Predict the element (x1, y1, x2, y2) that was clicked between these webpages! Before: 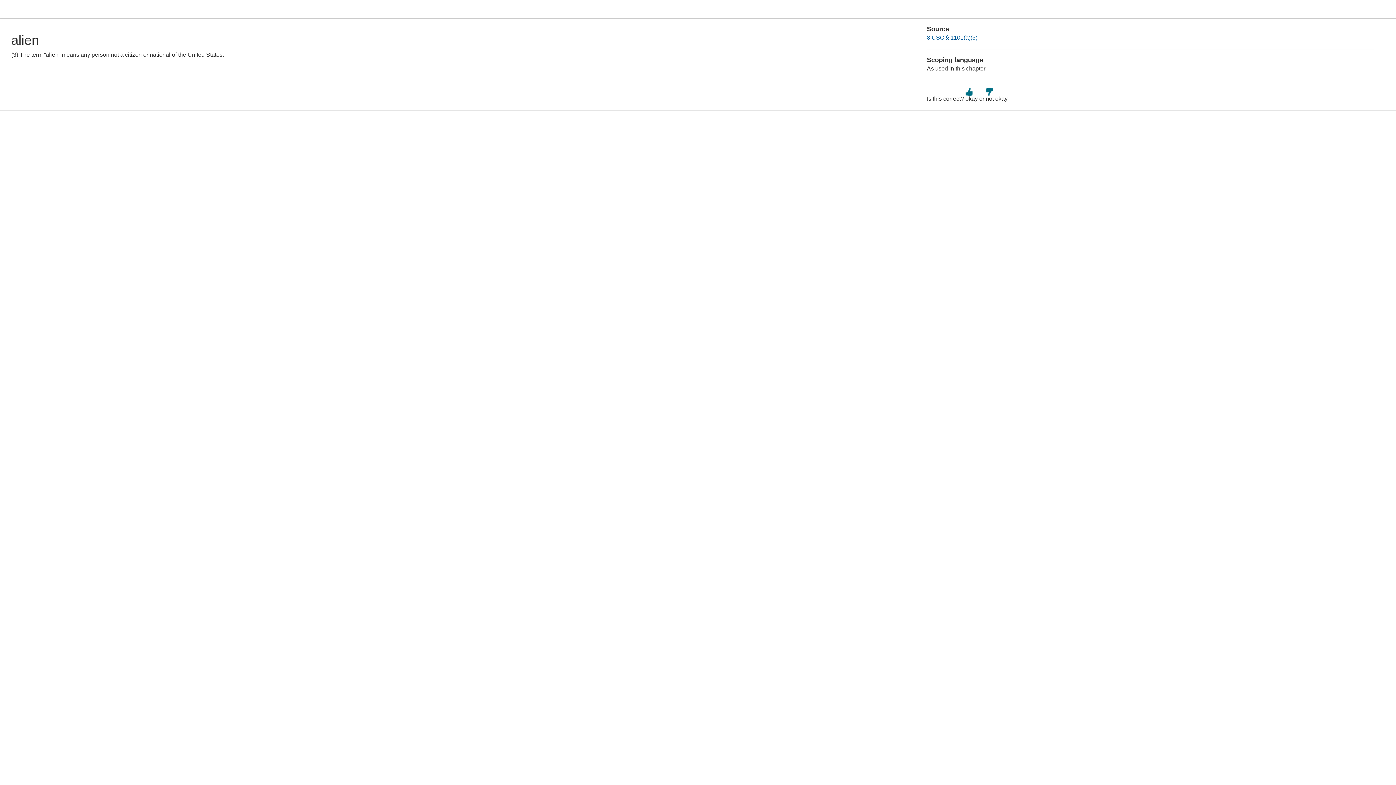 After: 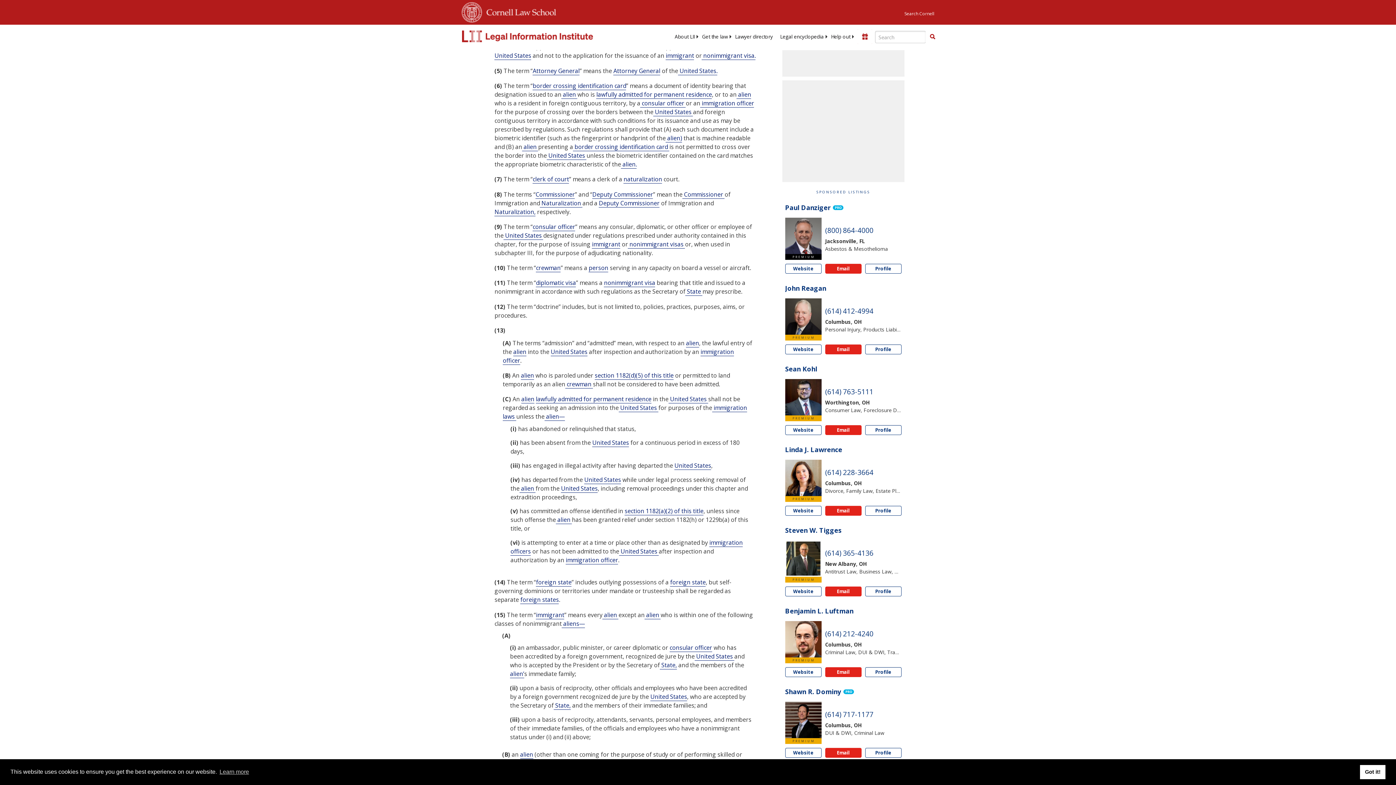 Action: bbox: (927, 34, 977, 40) label: 8 USC § 1101(a)(3)